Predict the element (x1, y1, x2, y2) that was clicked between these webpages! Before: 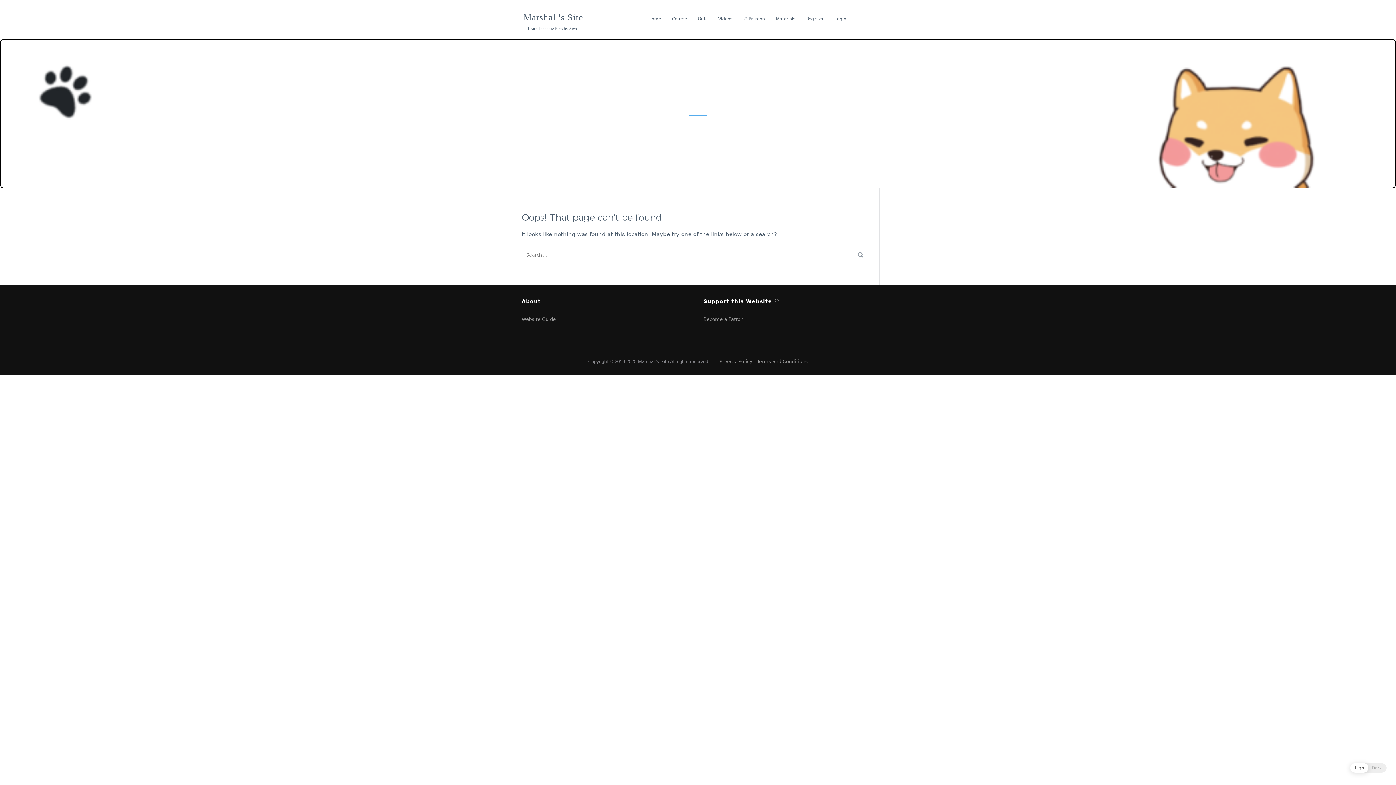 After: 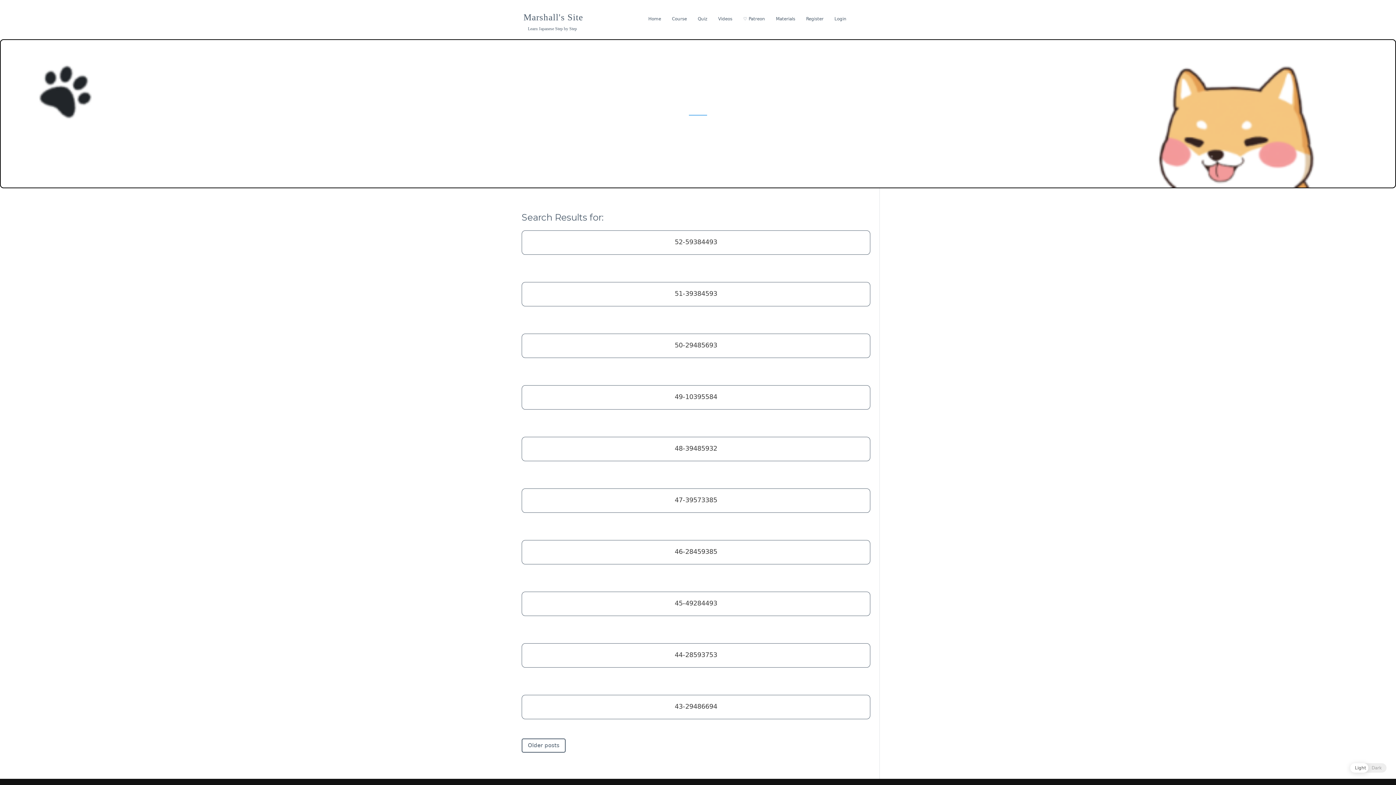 Action: bbox: (851, 246, 870, 262)